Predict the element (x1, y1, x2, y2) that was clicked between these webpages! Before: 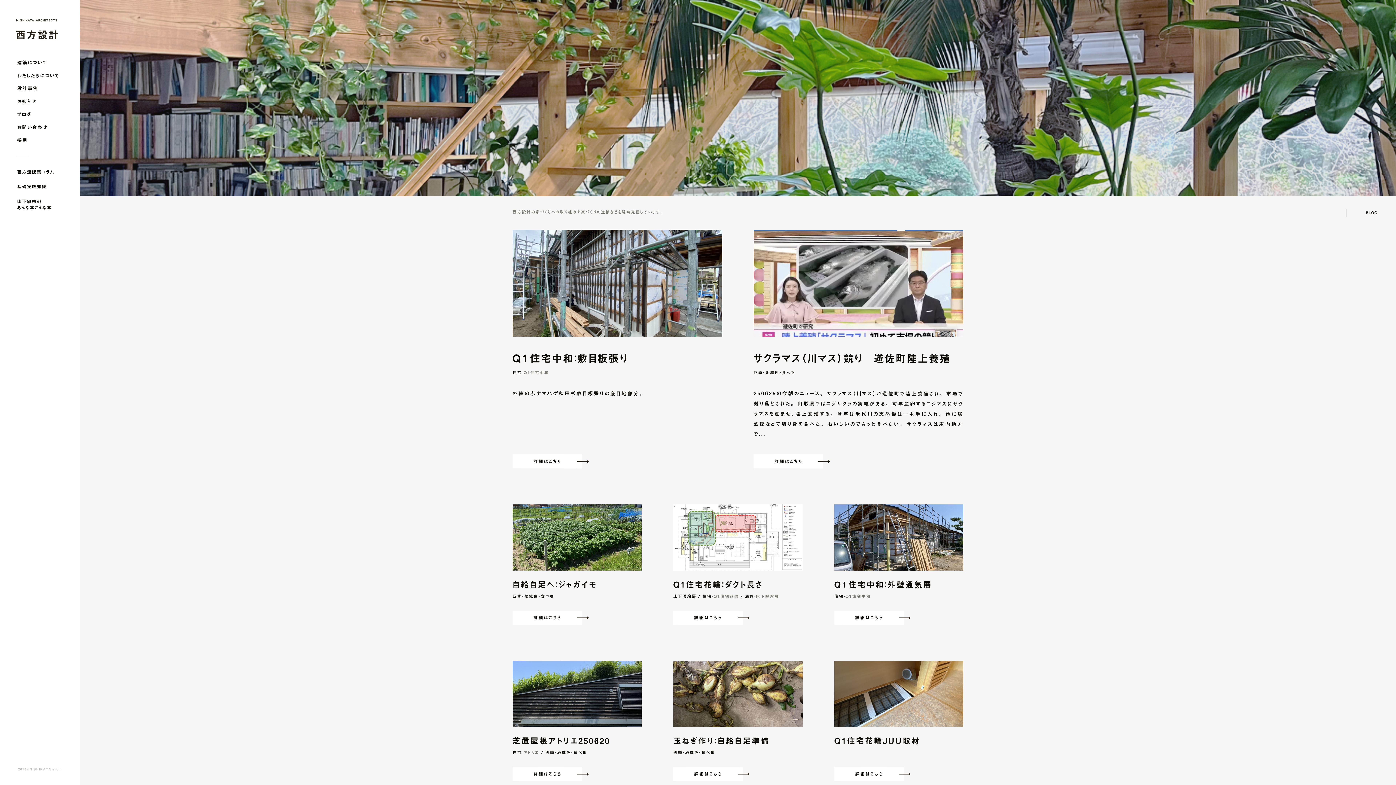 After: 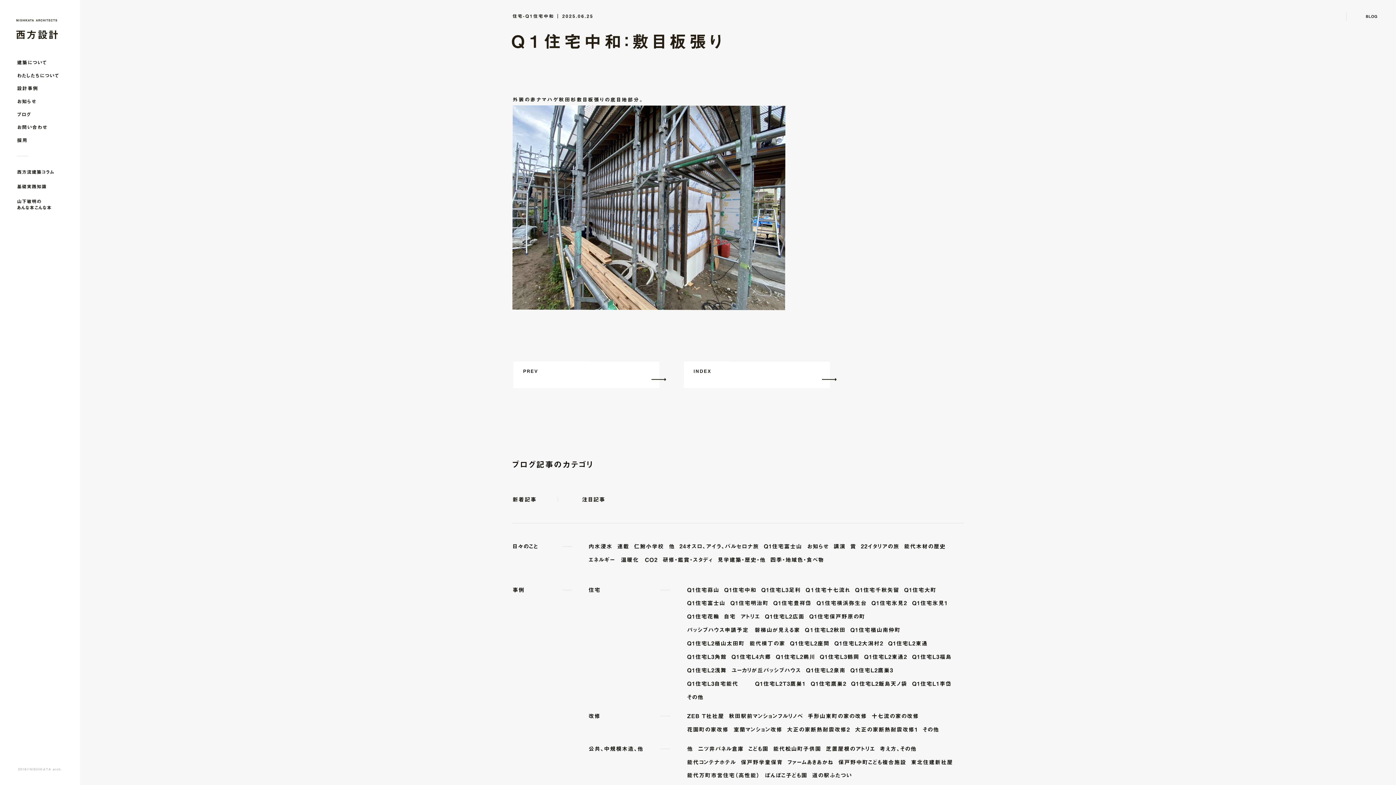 Action: bbox: (512, 229, 722, 468) label: Q１住宅中和：敷目板張り
住宅-Q1住宅中和

外装の赤ナマハゲ秋田杉敷目板張りの底目地部分。

詳細はこちら